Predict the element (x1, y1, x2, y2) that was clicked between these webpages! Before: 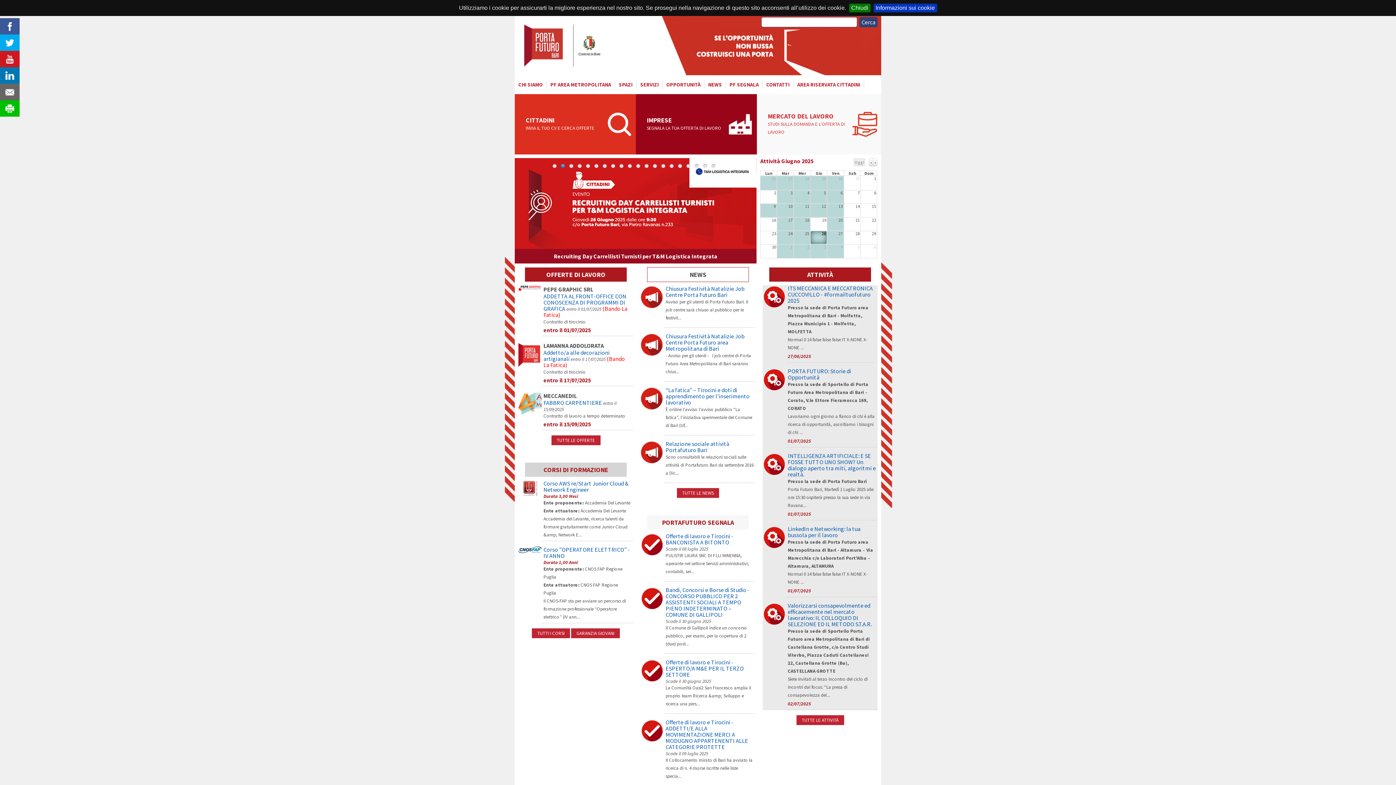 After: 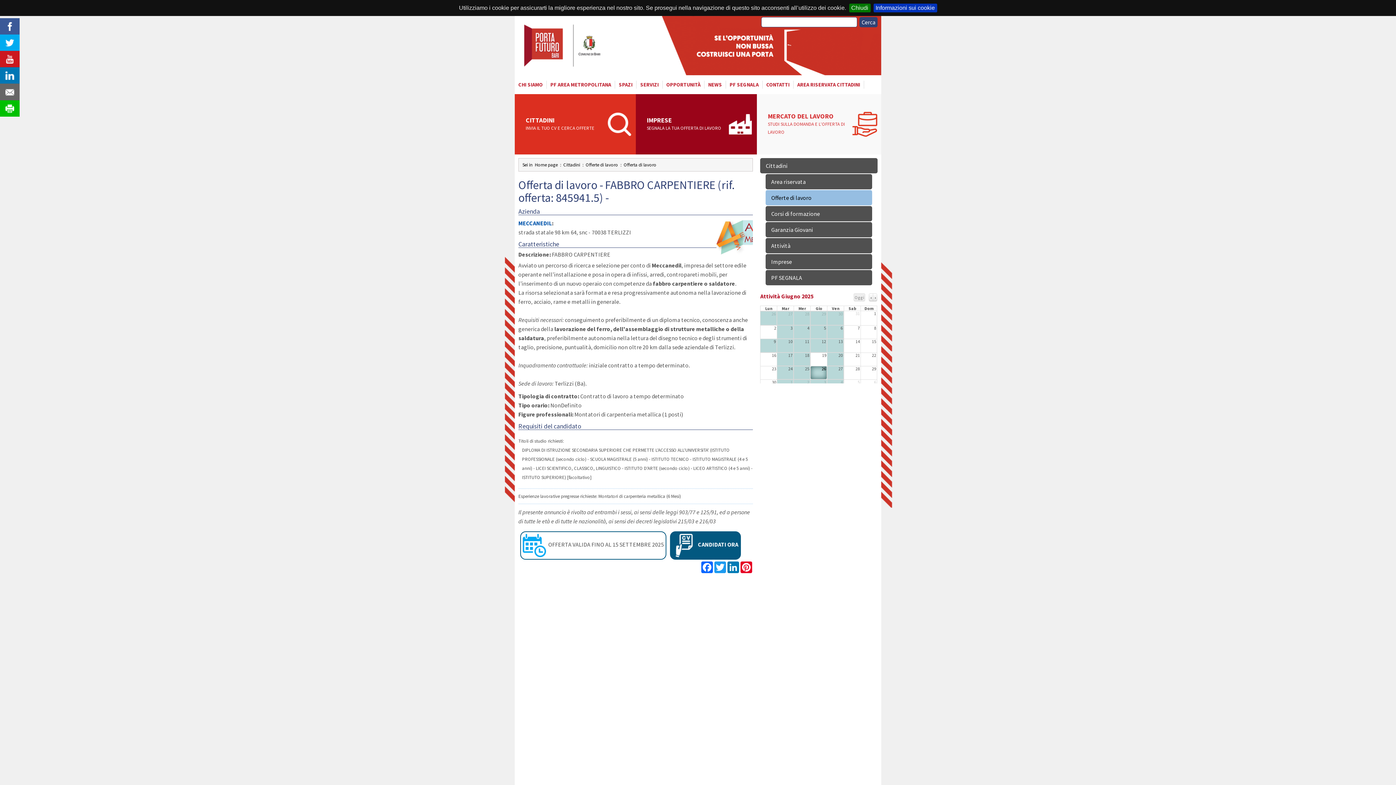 Action: label: FABBRO CARPENTIERE bbox: (543, 399, 602, 406)